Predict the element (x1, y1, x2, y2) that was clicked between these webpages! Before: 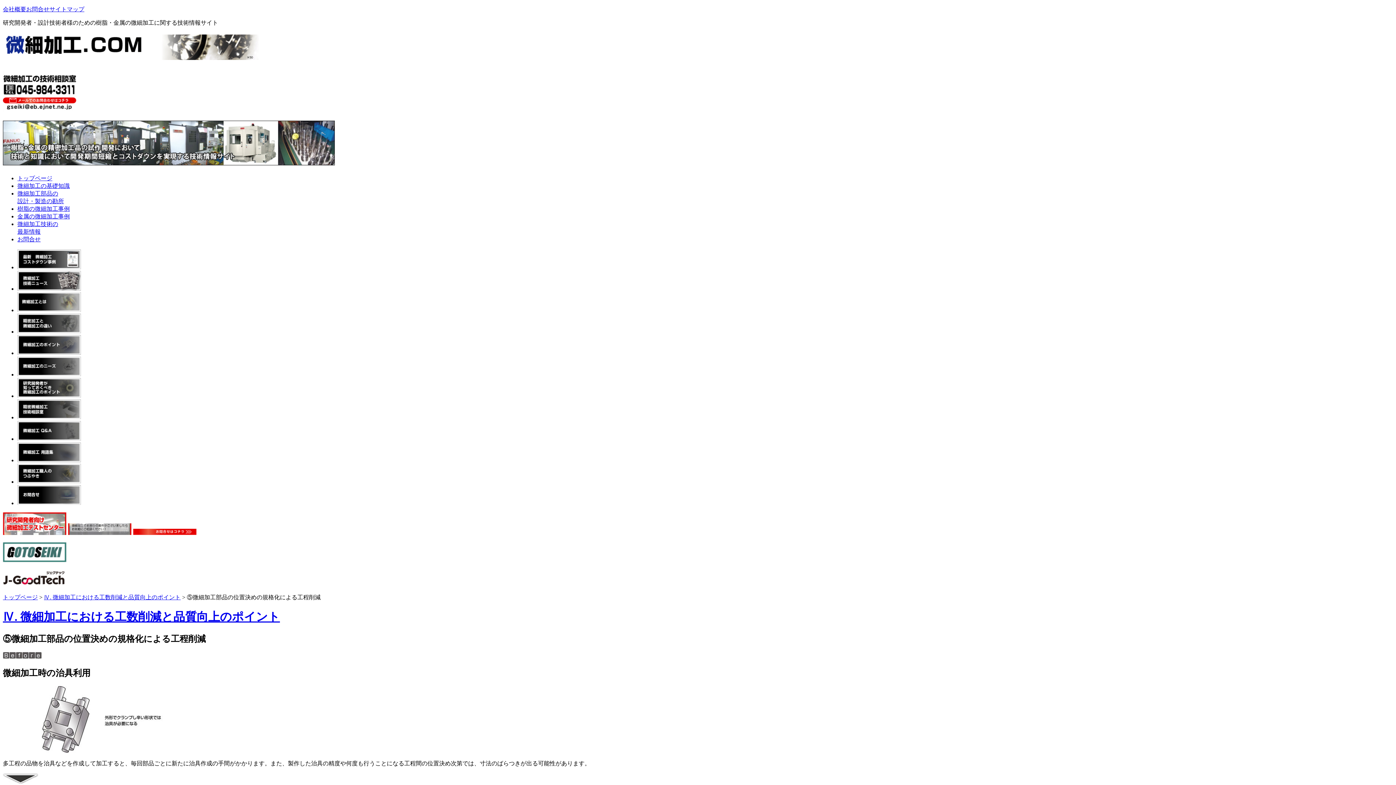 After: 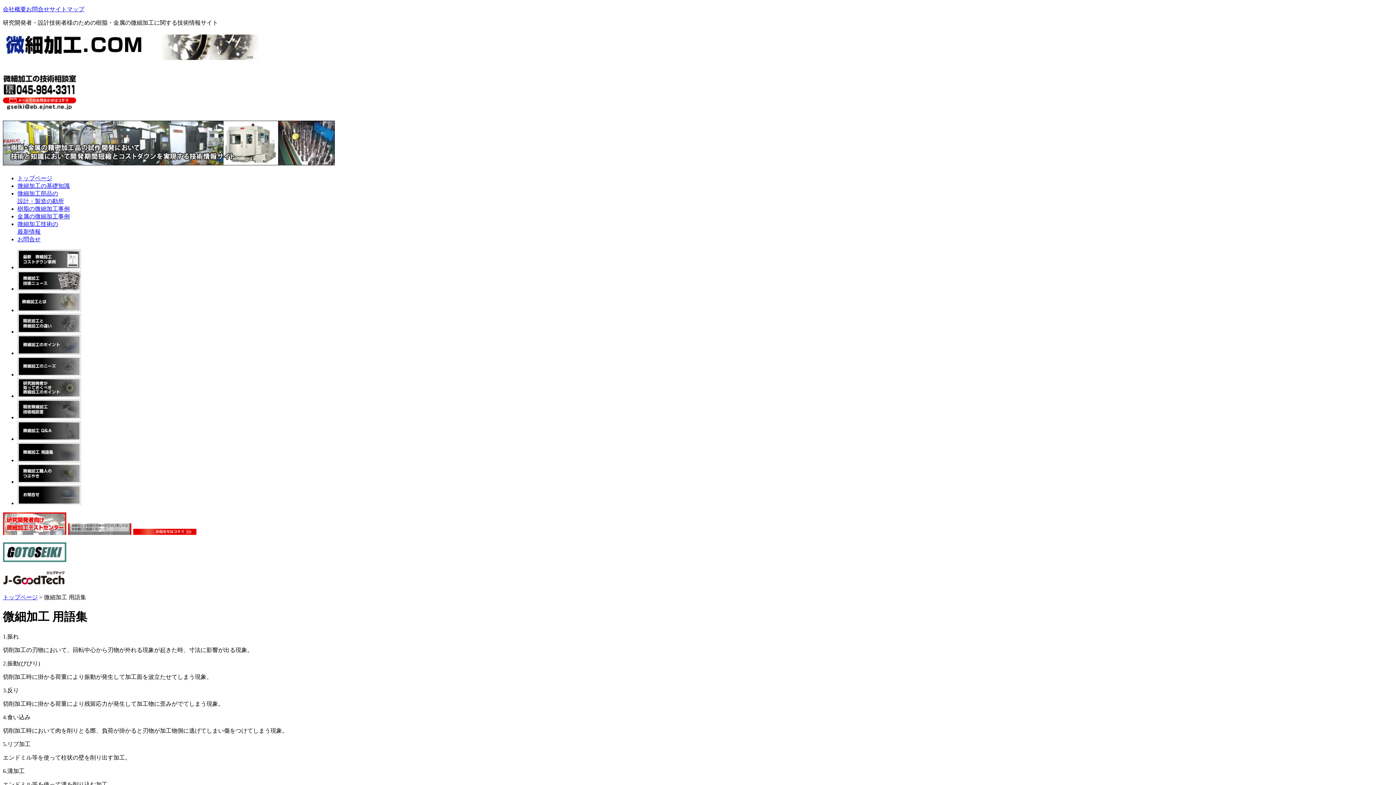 Action: bbox: (17, 457, 81, 463)